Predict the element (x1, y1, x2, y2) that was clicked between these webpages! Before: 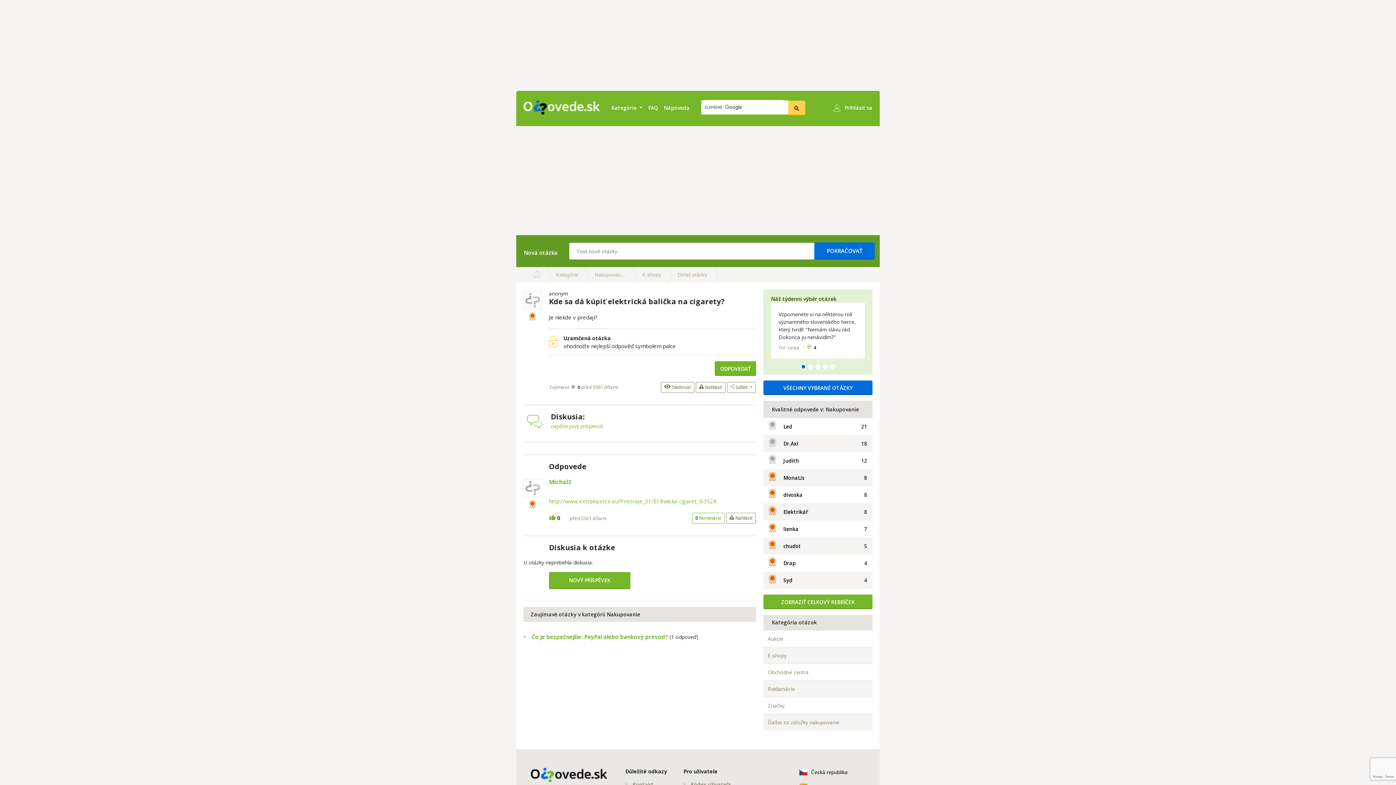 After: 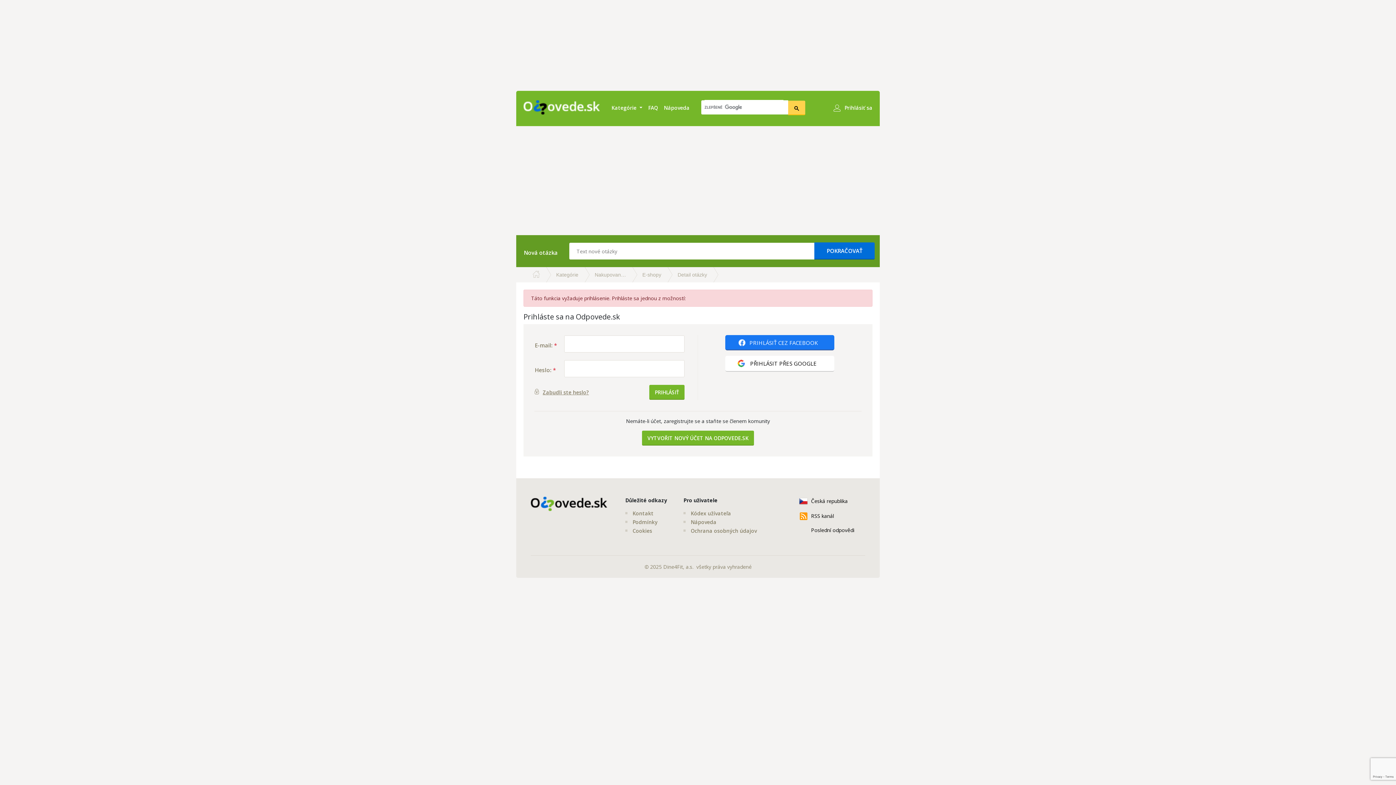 Action: label: NOVÝ PŘÍSPĚVEK bbox: (549, 572, 630, 589)